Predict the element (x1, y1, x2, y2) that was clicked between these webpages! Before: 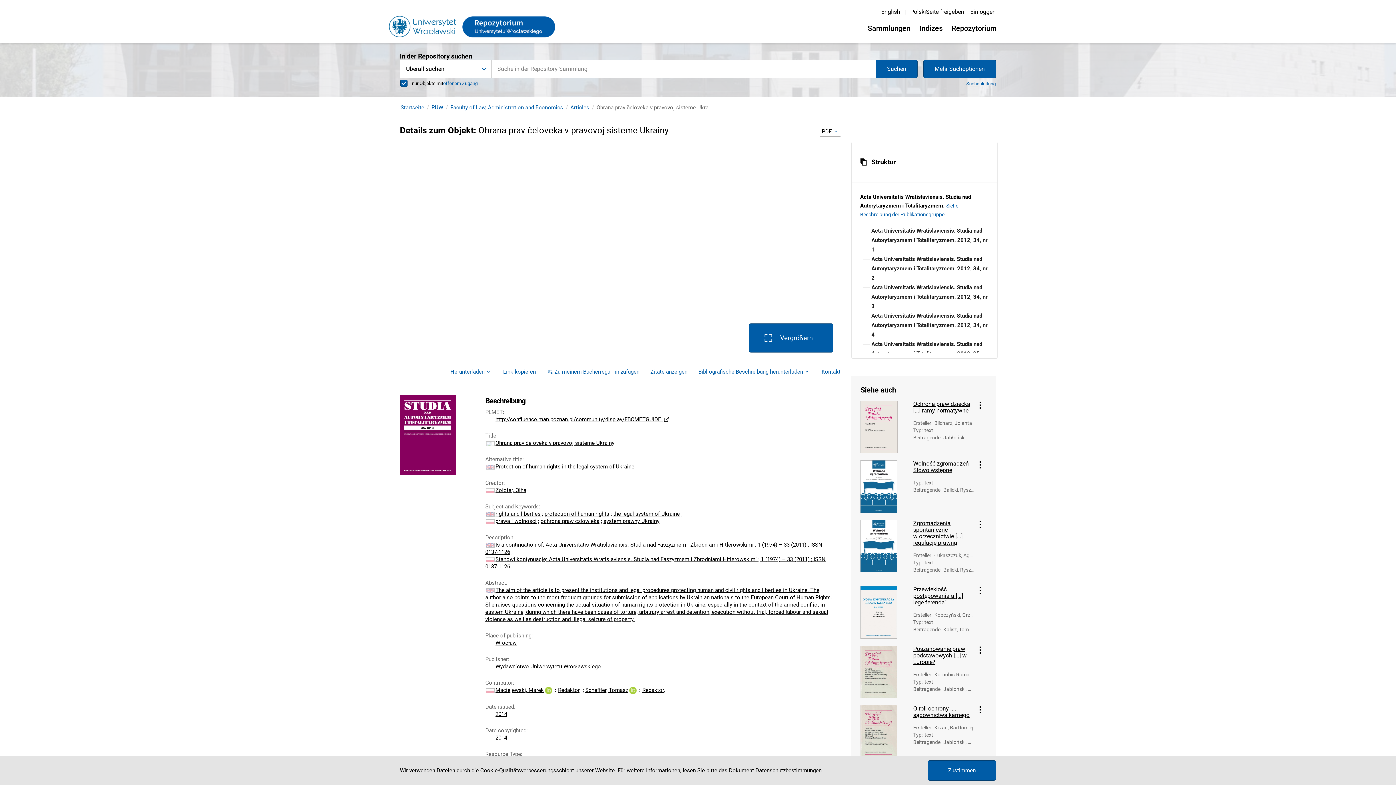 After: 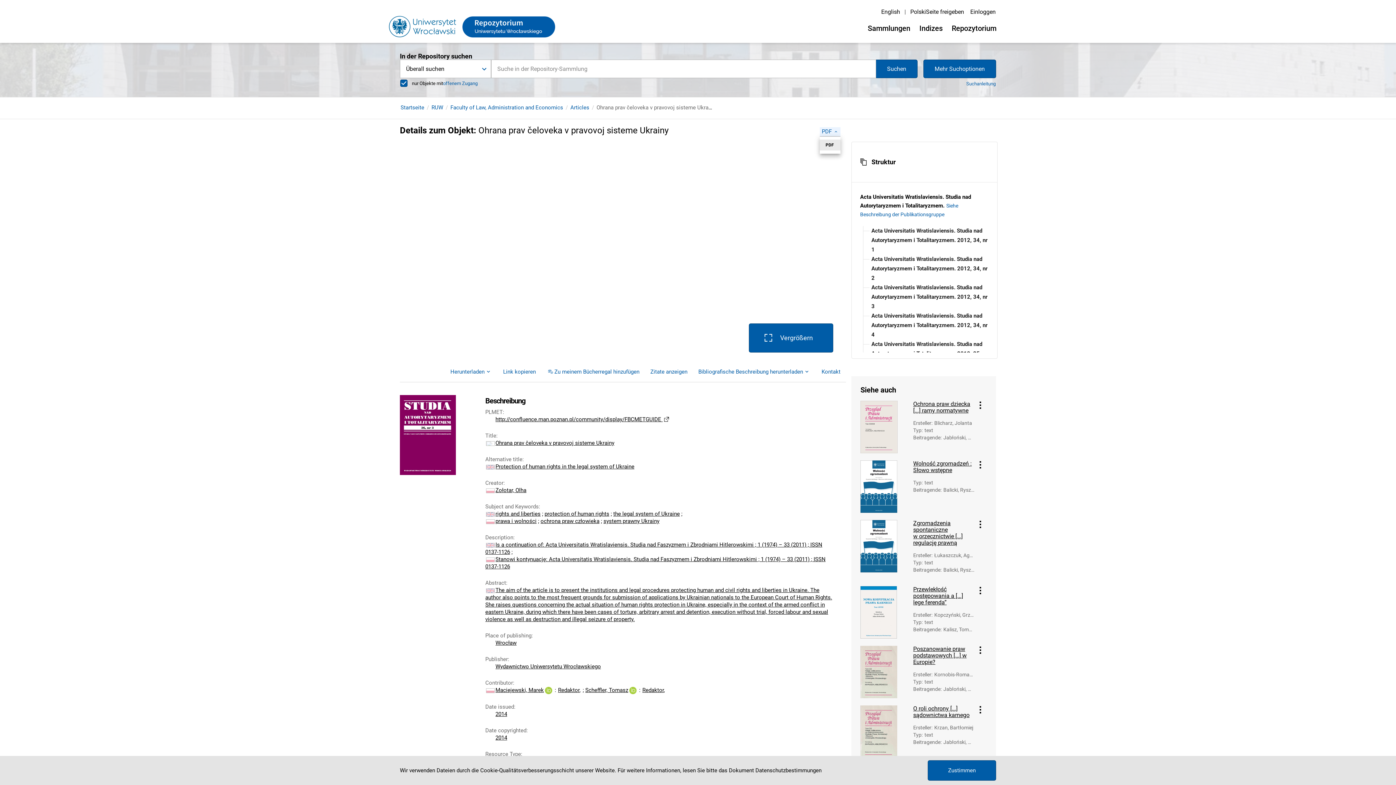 Action: bbox: (819, 127, 840, 136) label: Format